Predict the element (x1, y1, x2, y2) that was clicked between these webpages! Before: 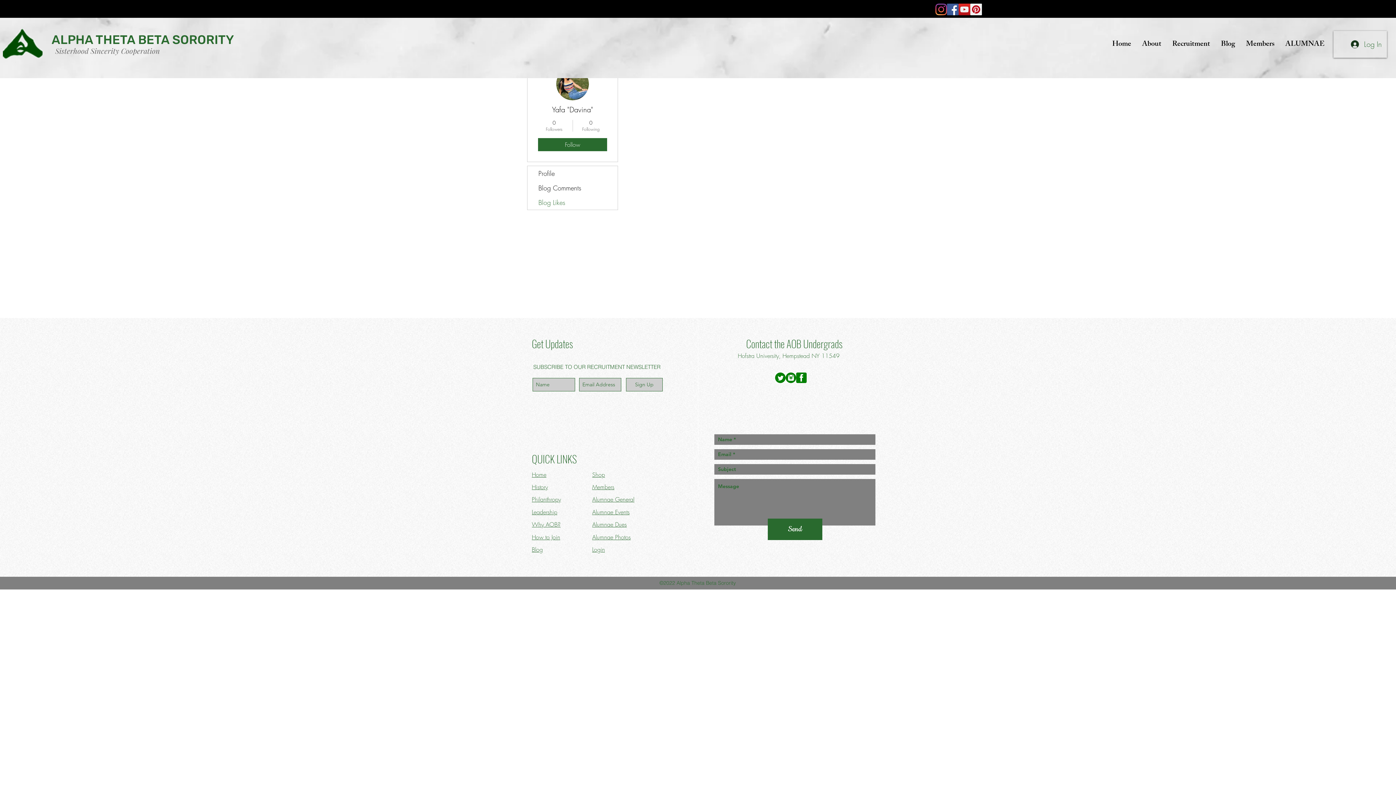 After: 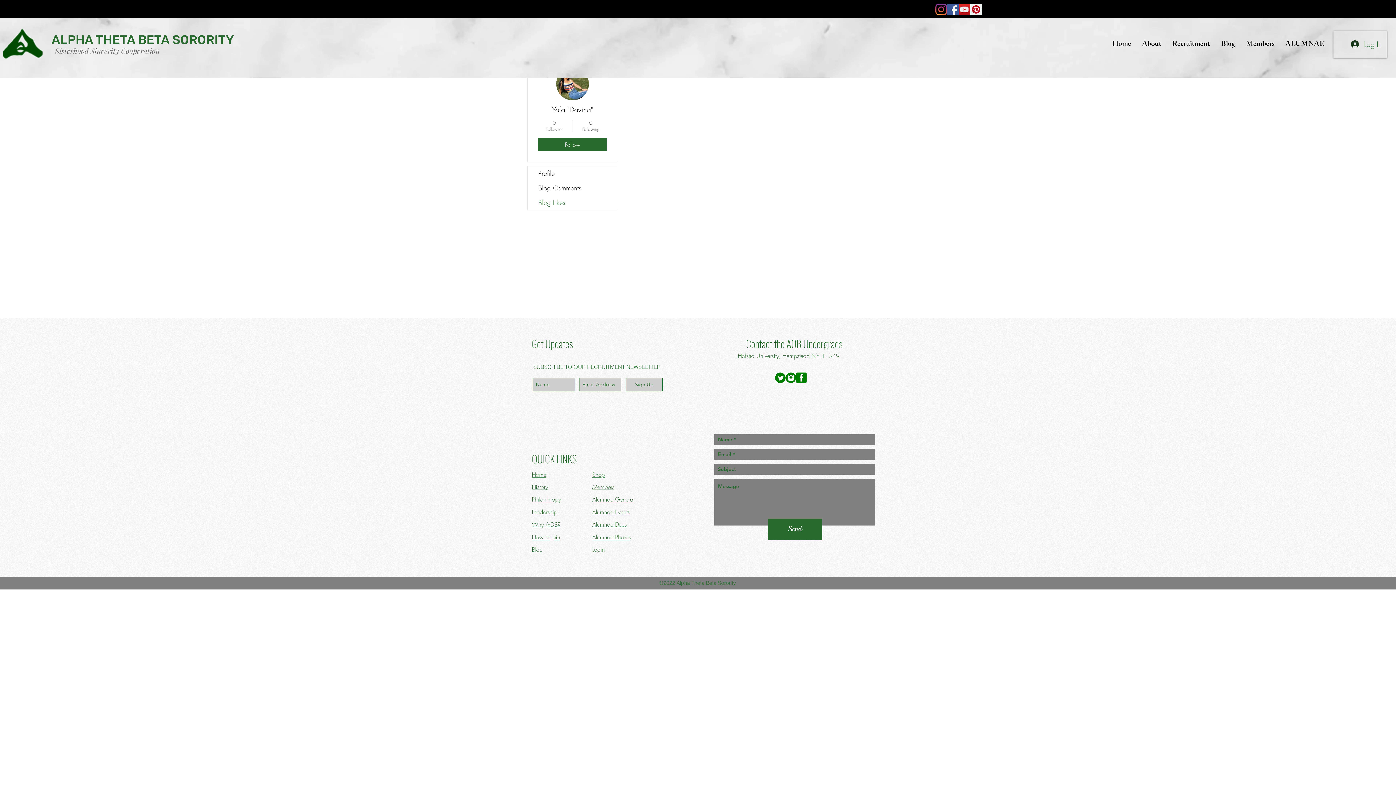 Action: label: 0
Followers bbox: (539, 119, 569, 132)